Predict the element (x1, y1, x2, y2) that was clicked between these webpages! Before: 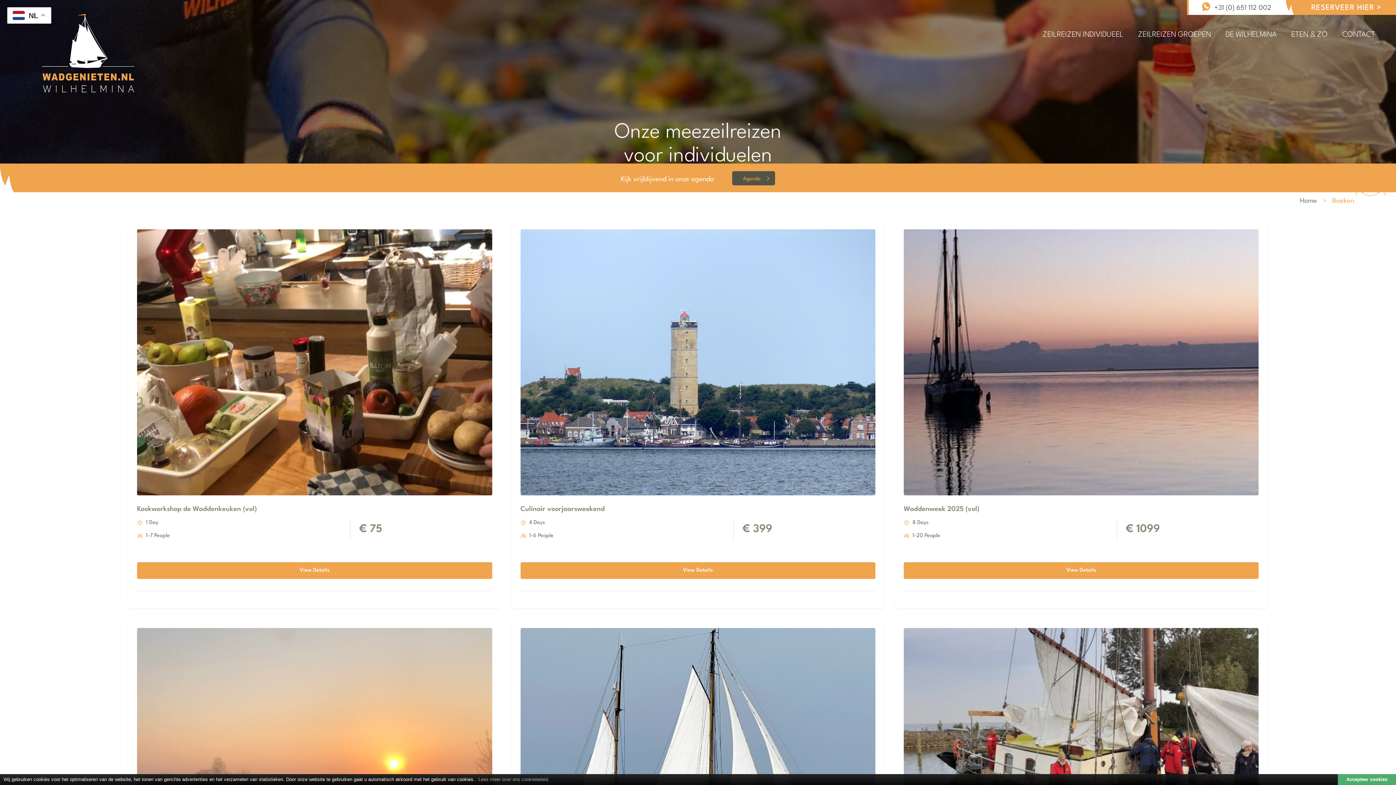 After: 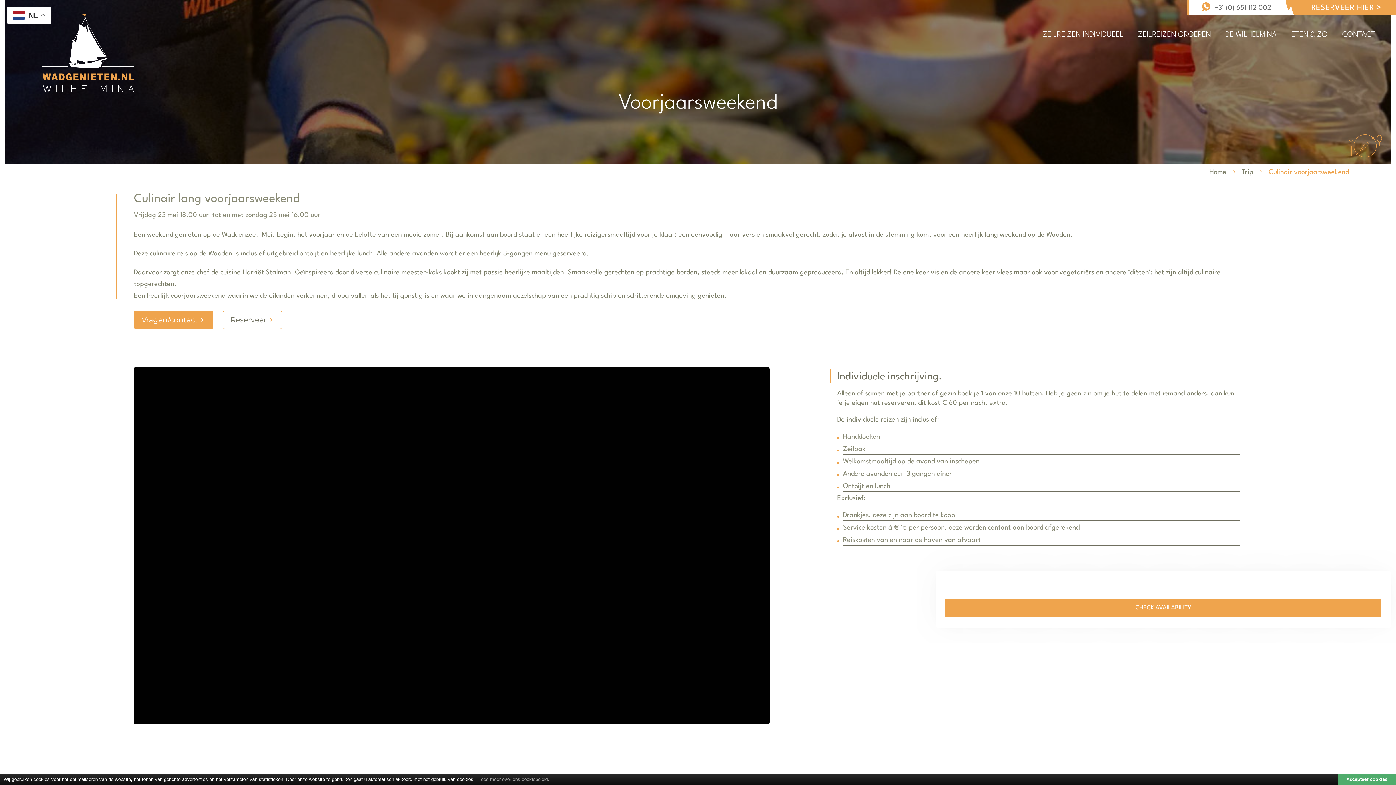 Action: bbox: (520, 229, 875, 495)